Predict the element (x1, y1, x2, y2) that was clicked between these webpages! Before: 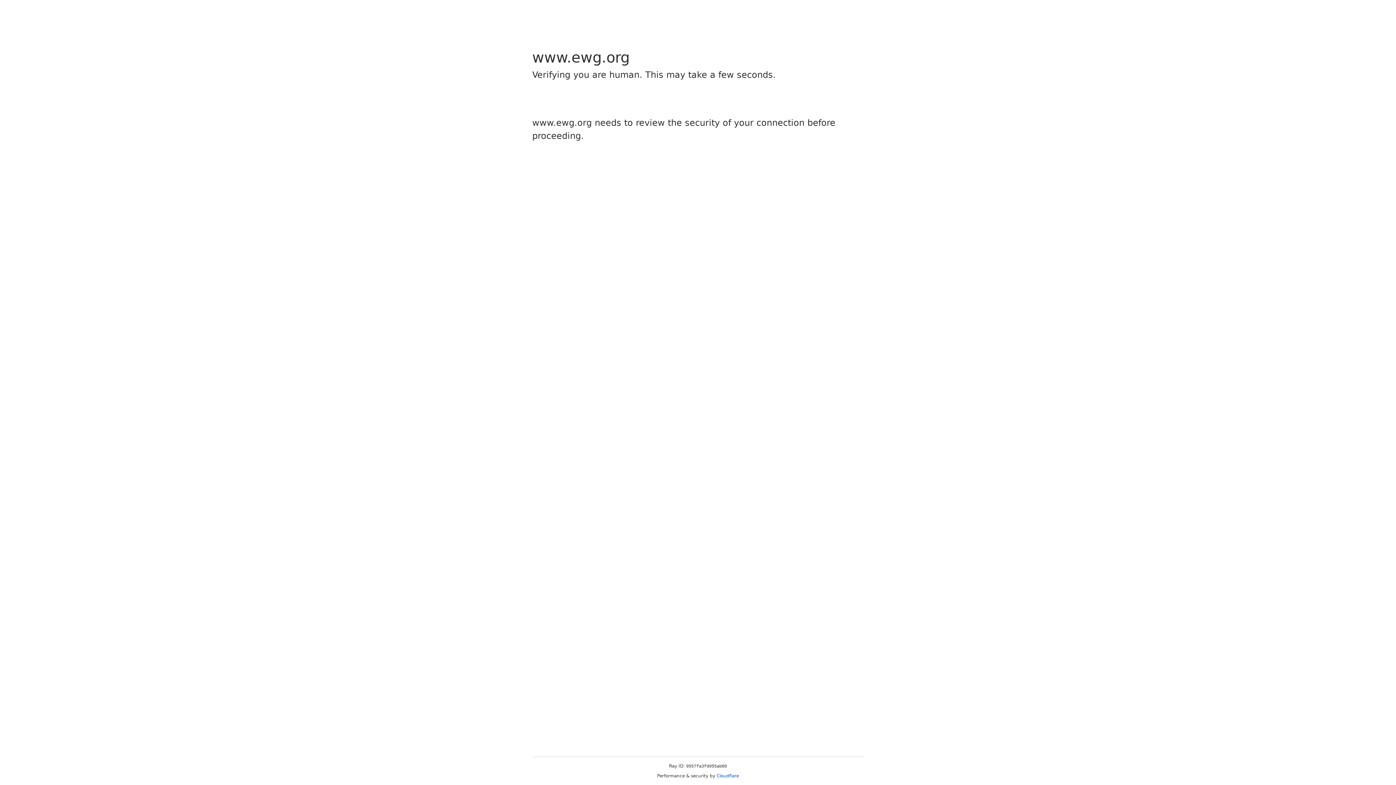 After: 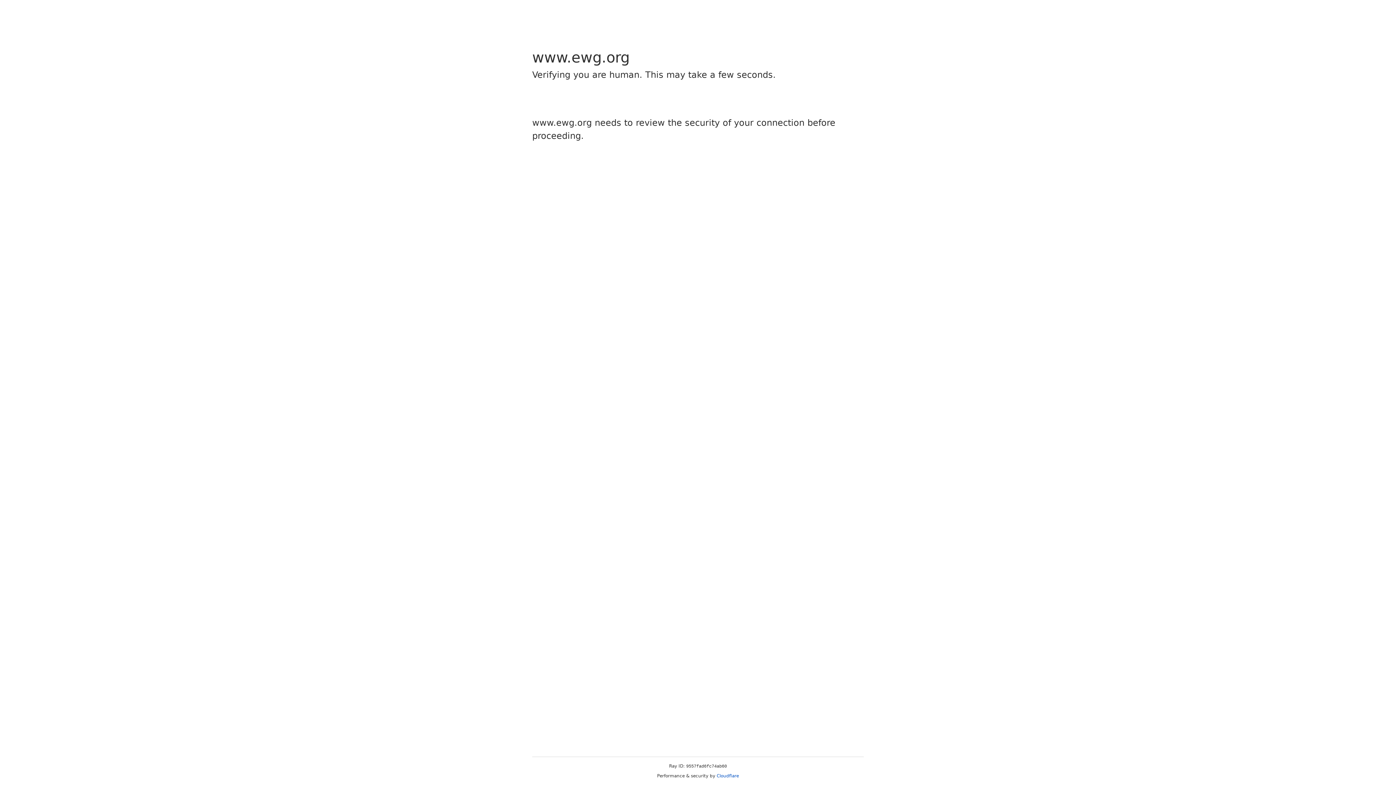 Action: bbox: (716, 773, 739, 778) label: Cloudflare